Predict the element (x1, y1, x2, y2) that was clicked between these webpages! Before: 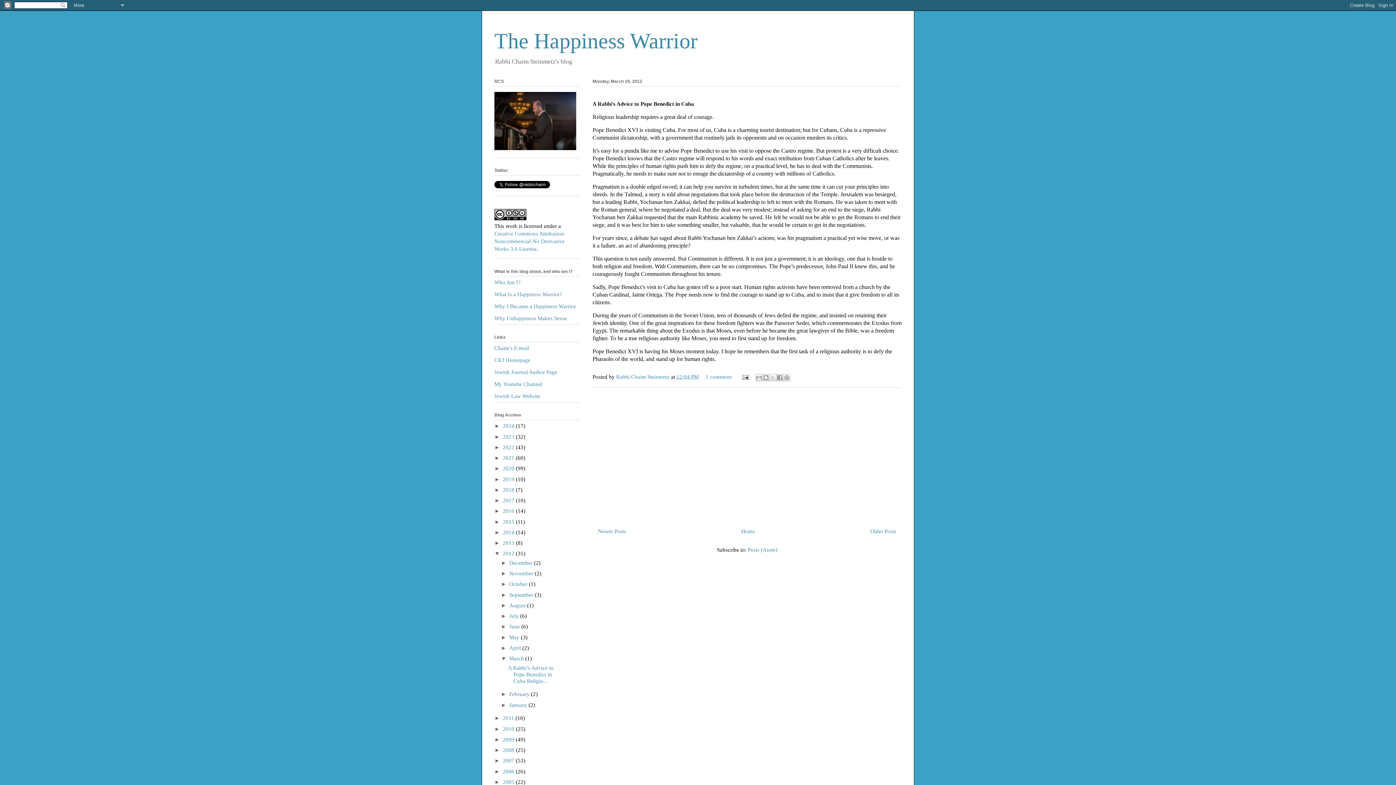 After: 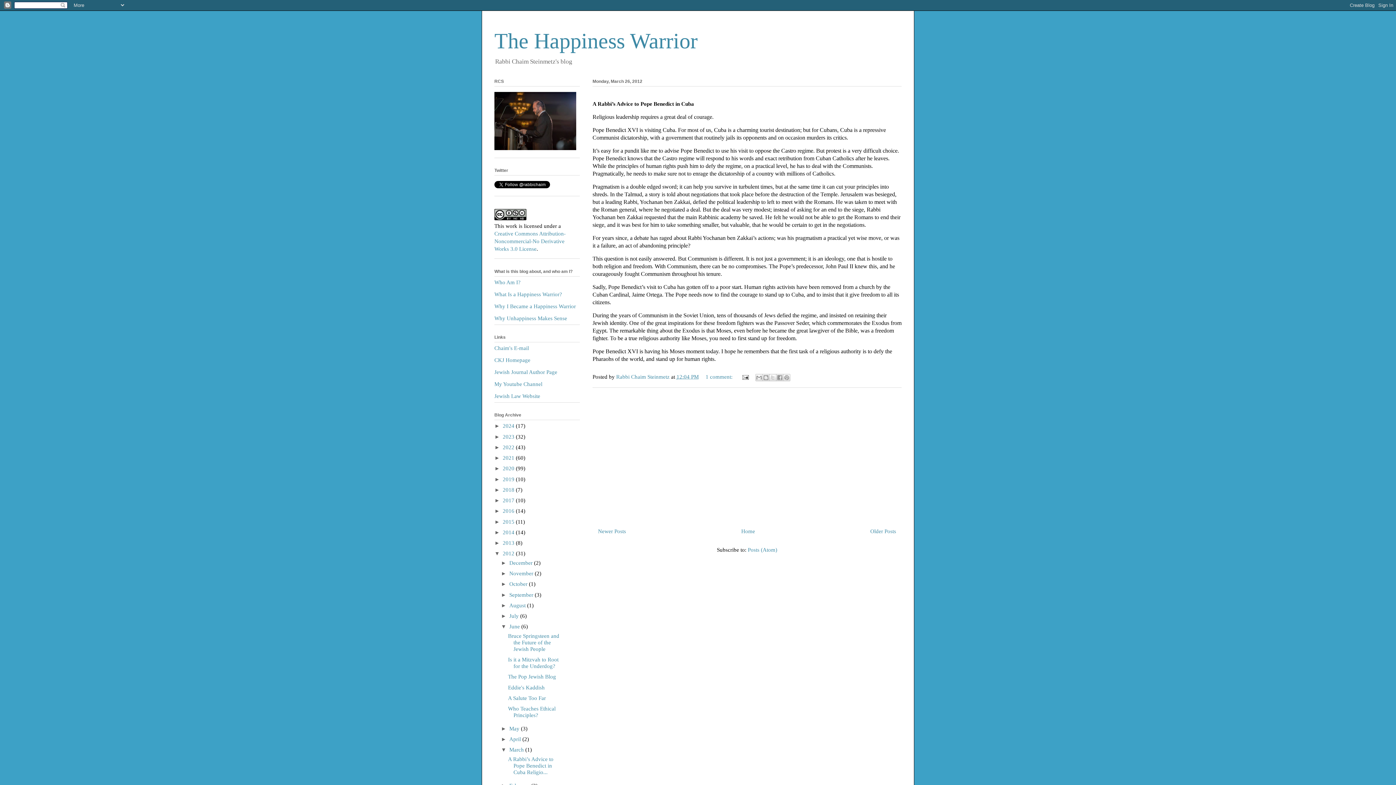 Action: label: ►   bbox: (501, 623, 509, 629)